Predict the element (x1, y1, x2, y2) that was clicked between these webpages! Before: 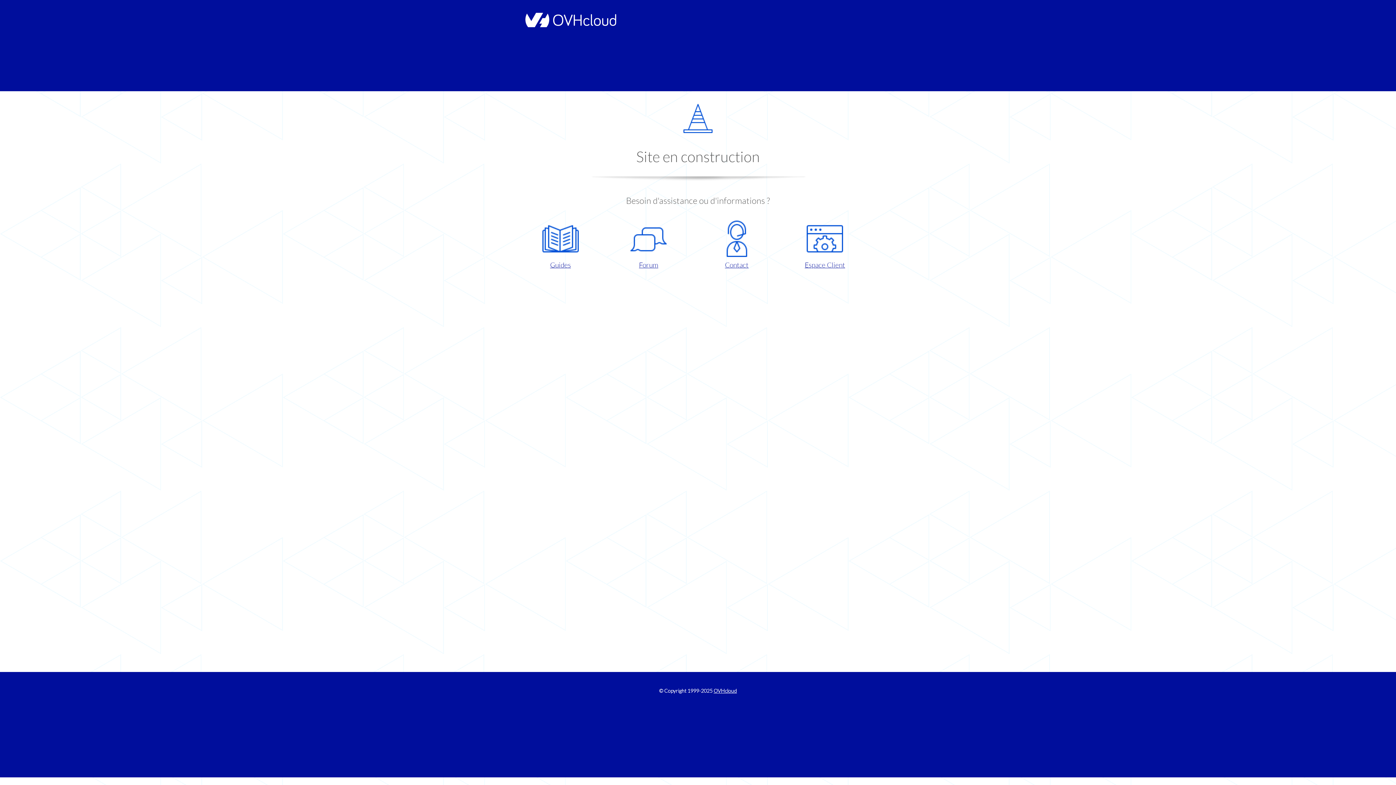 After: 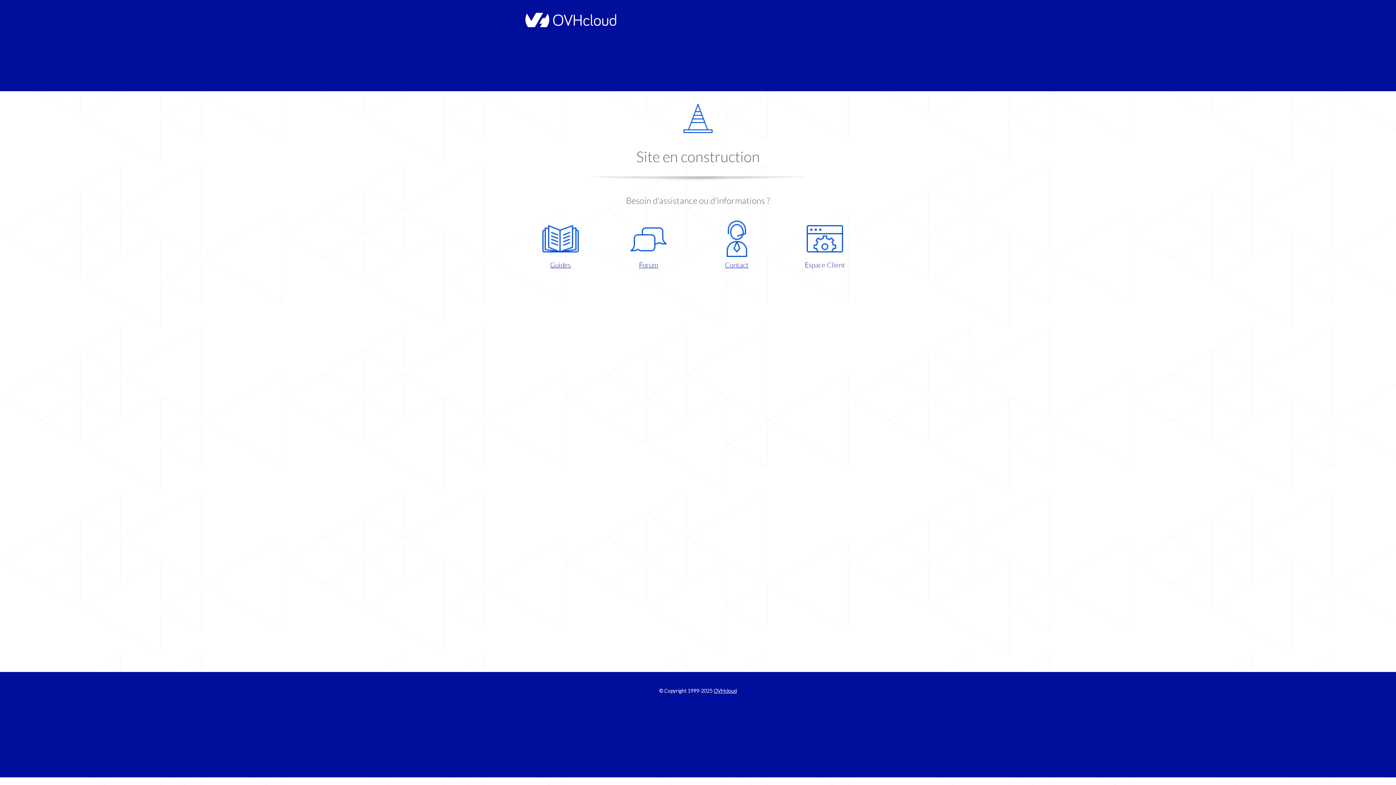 Action: bbox: (786, 220, 863, 270) label: Espace Client